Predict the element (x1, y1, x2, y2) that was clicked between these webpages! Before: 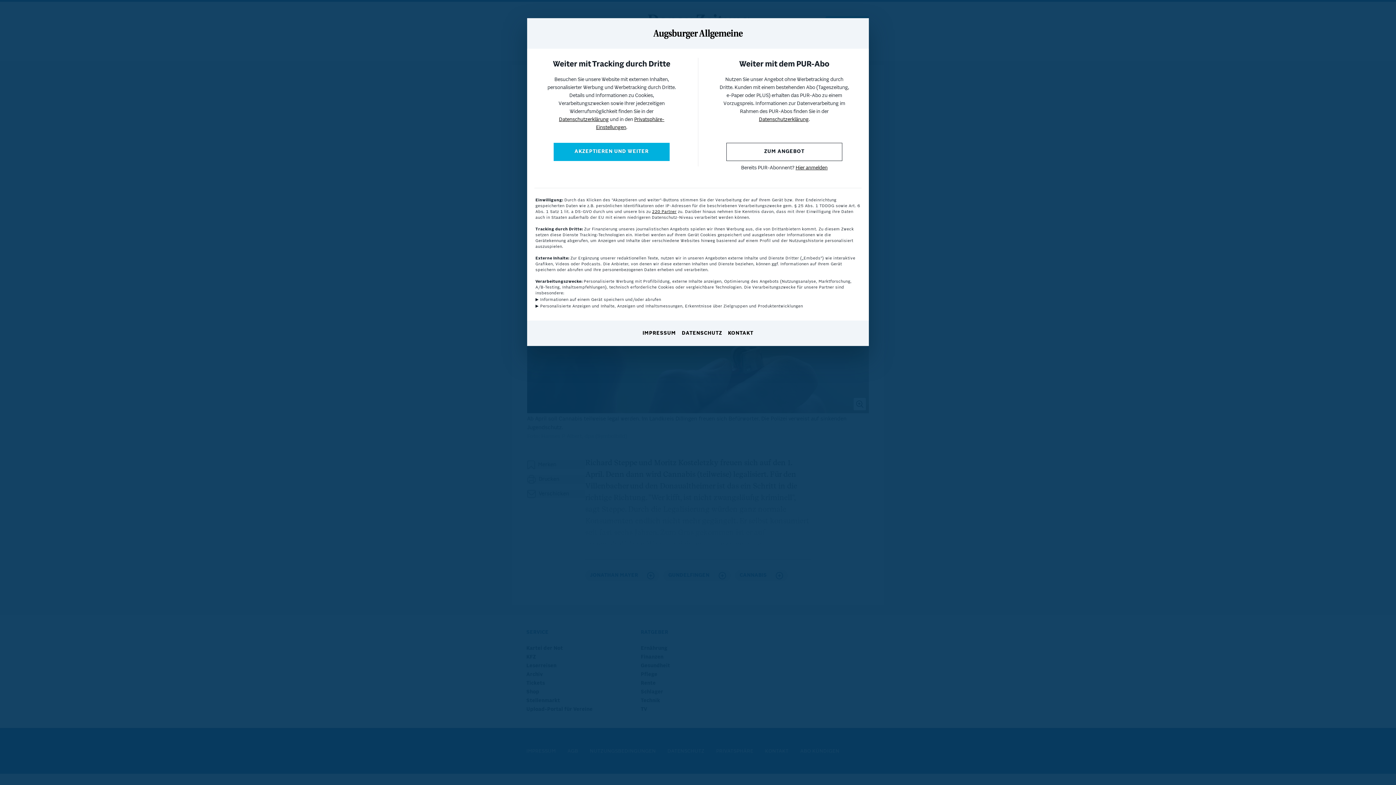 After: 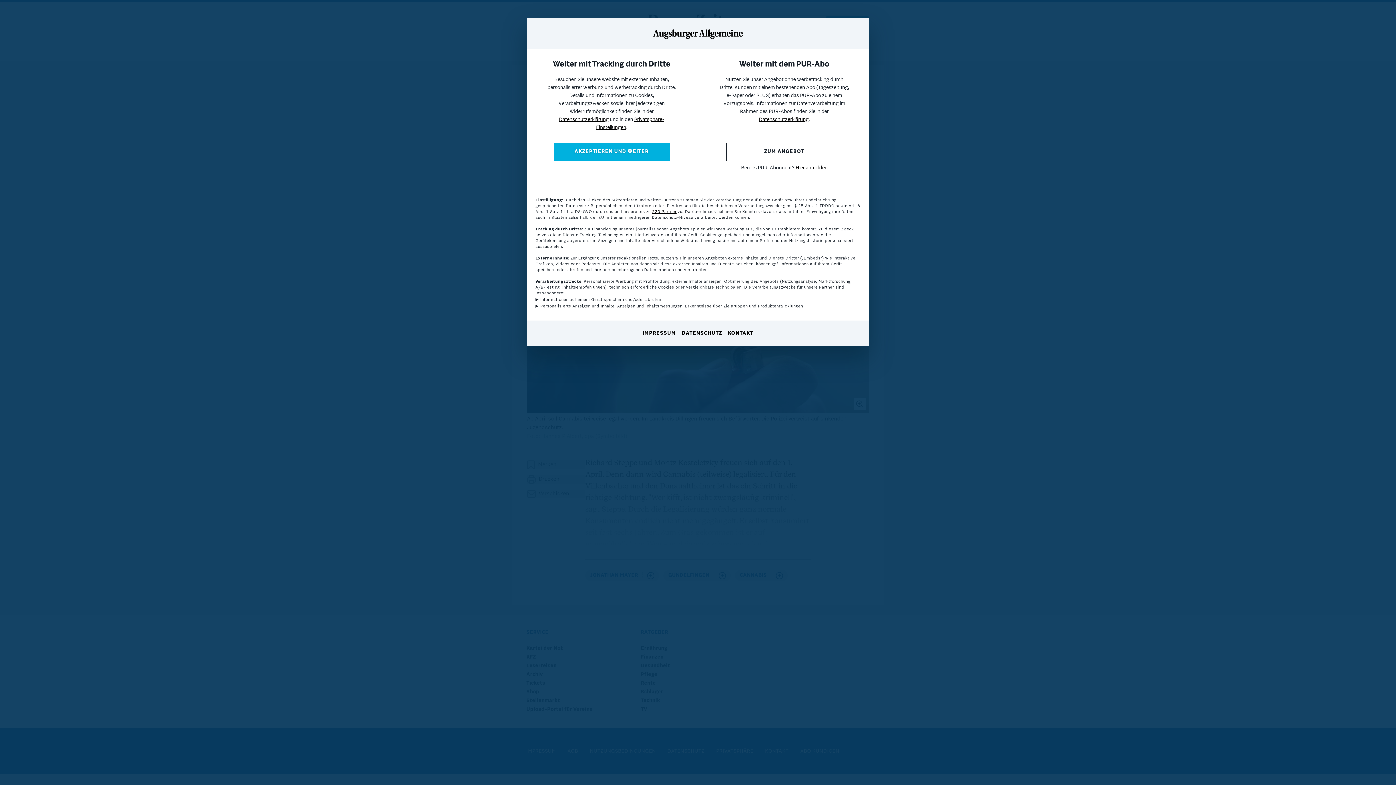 Action: bbox: (642, 330, 676, 337) label: IMPRESSUM